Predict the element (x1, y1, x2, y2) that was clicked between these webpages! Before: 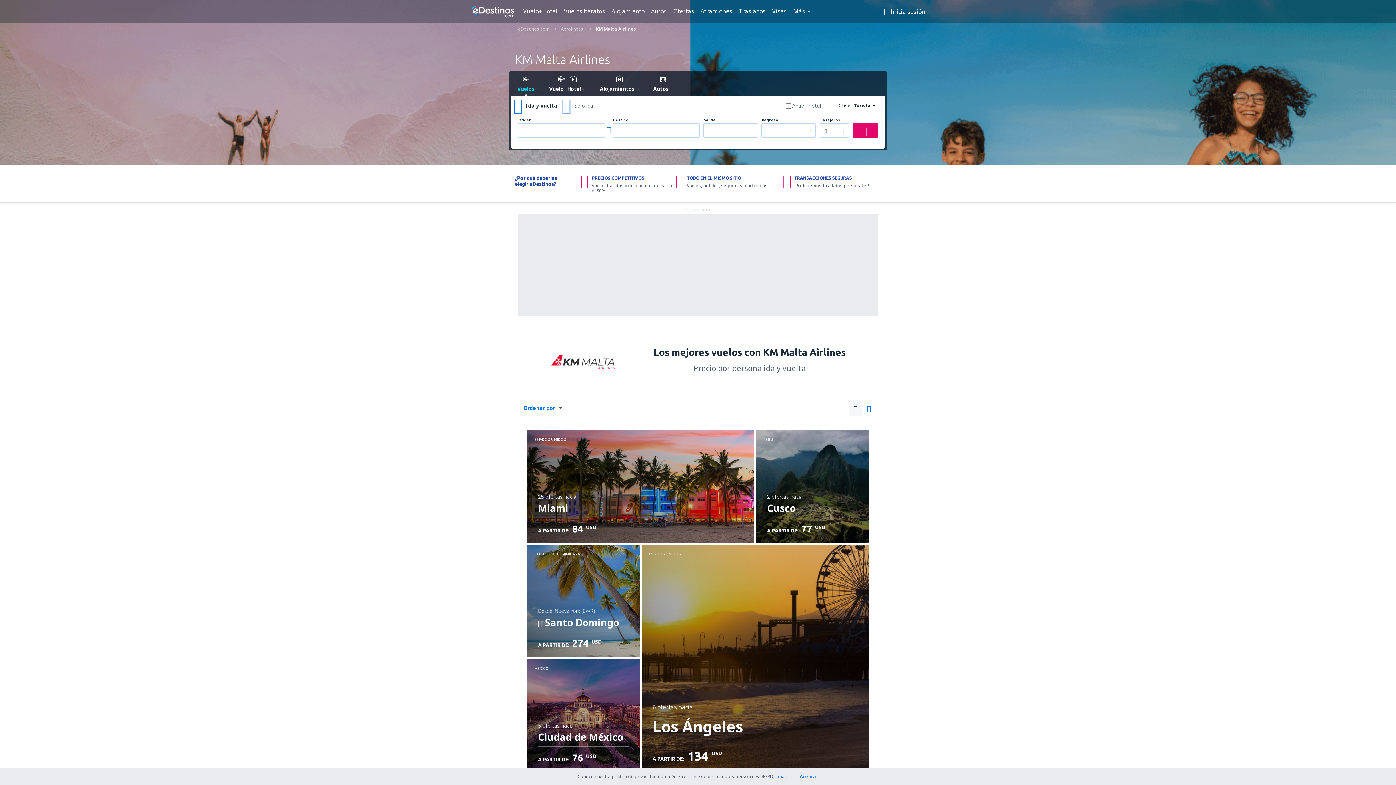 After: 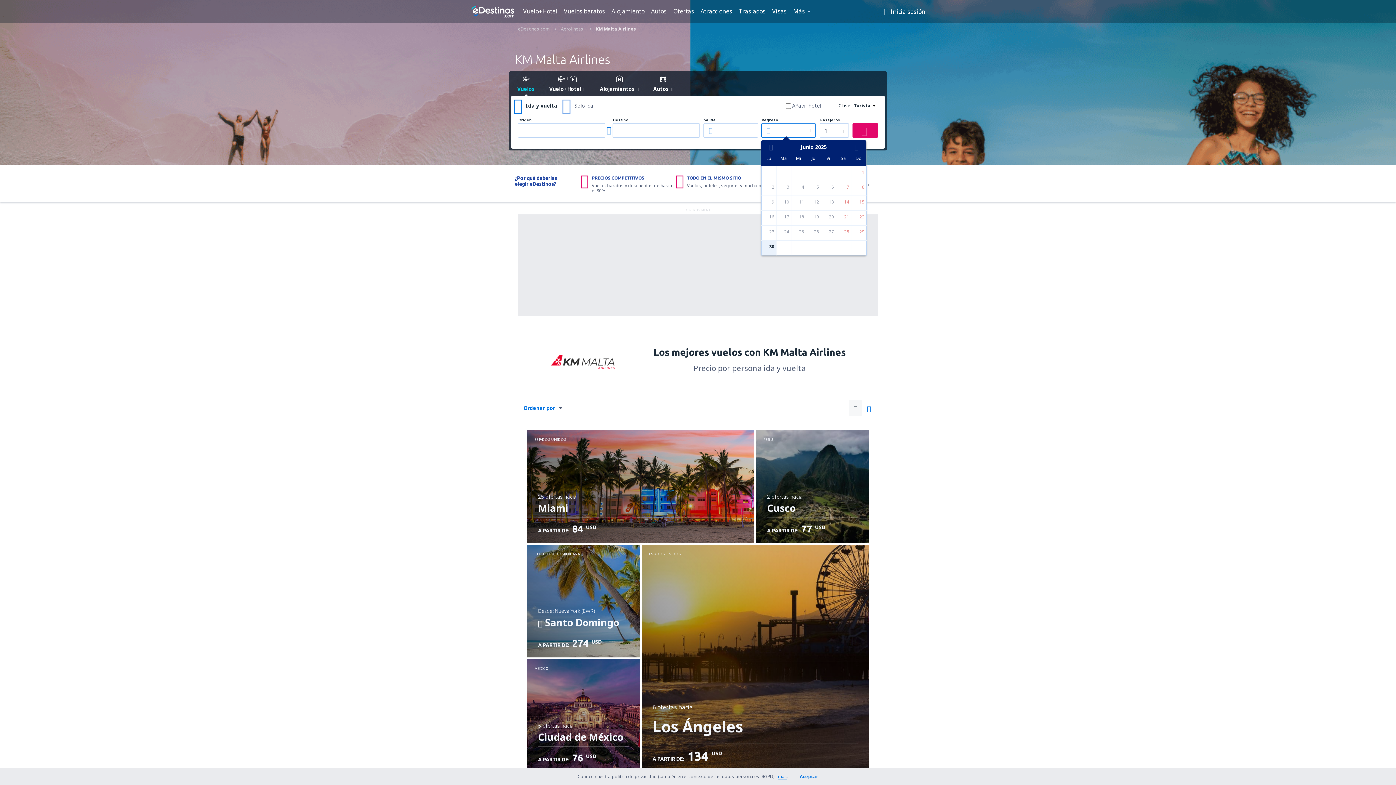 Action: bbox: (765, 123, 772, 137)